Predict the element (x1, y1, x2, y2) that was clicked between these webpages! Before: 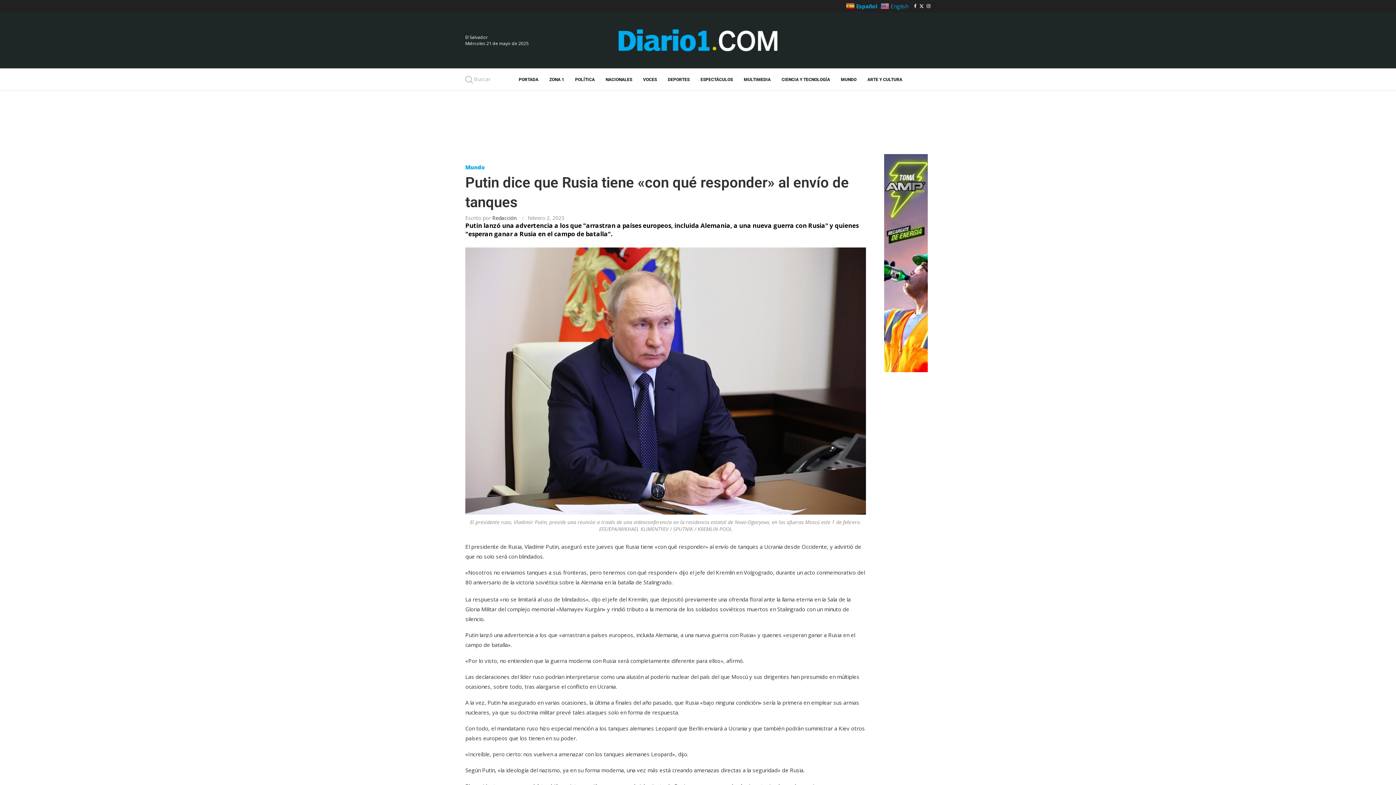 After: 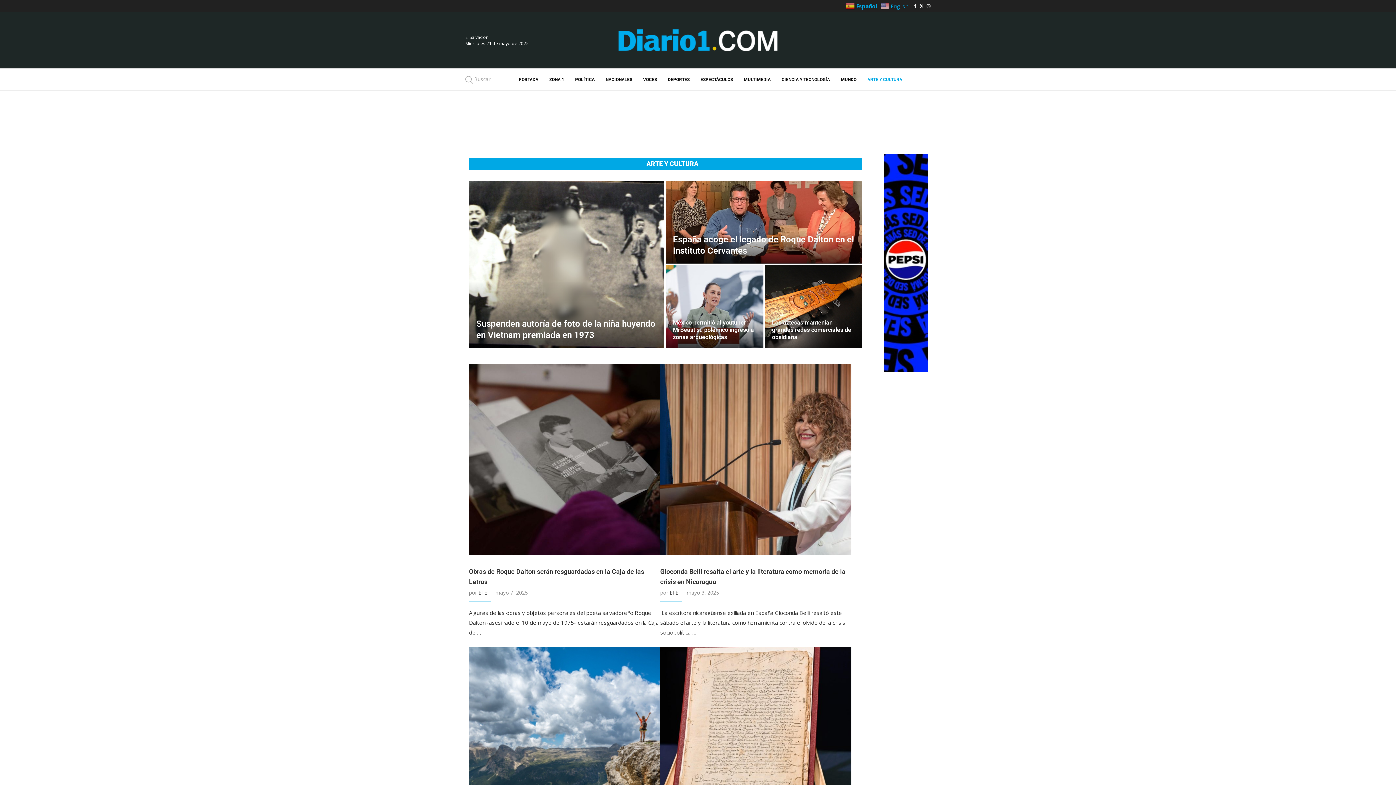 Action: label: ARTE Y CULTURA bbox: (867, 72, 902, 86)